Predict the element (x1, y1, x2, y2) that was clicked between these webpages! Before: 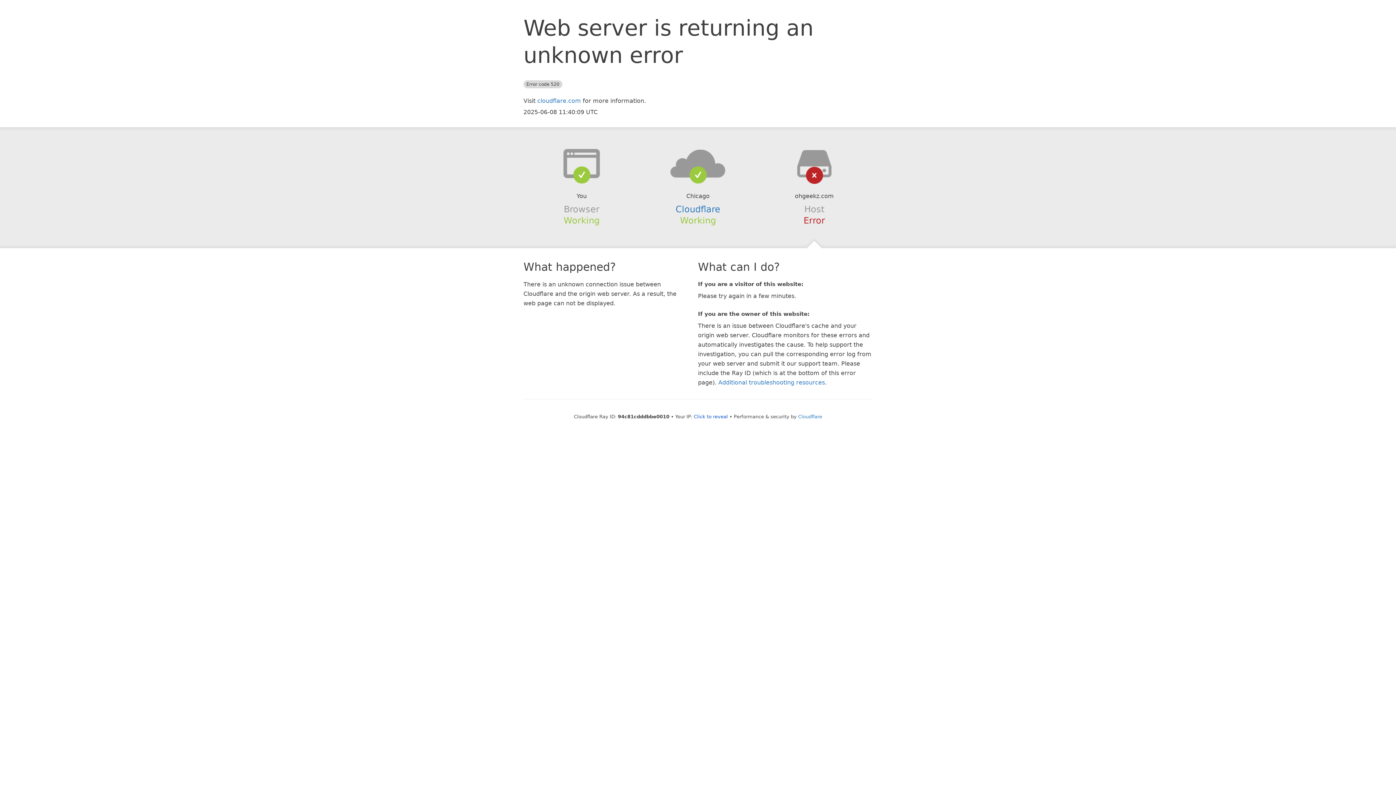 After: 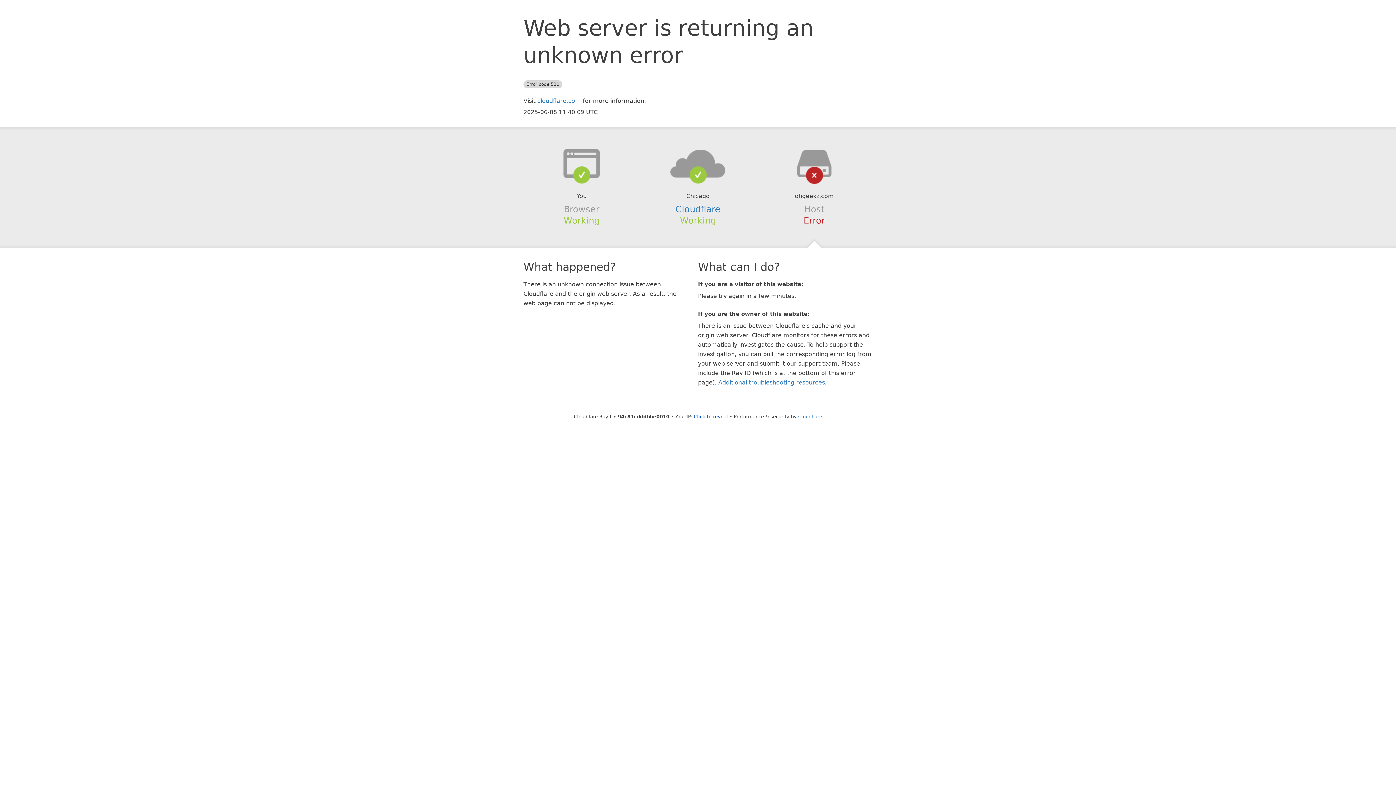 Action: bbox: (639, 148, 756, 178)